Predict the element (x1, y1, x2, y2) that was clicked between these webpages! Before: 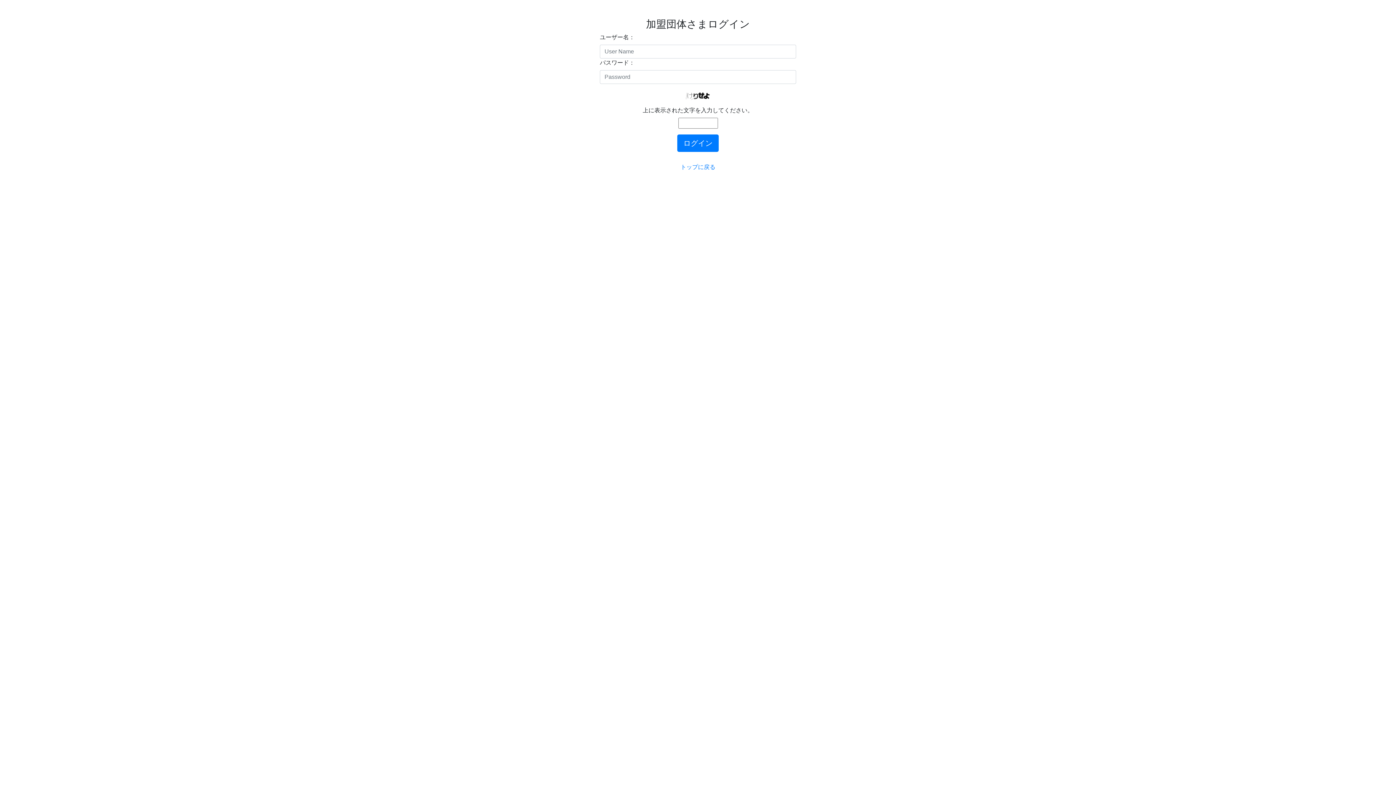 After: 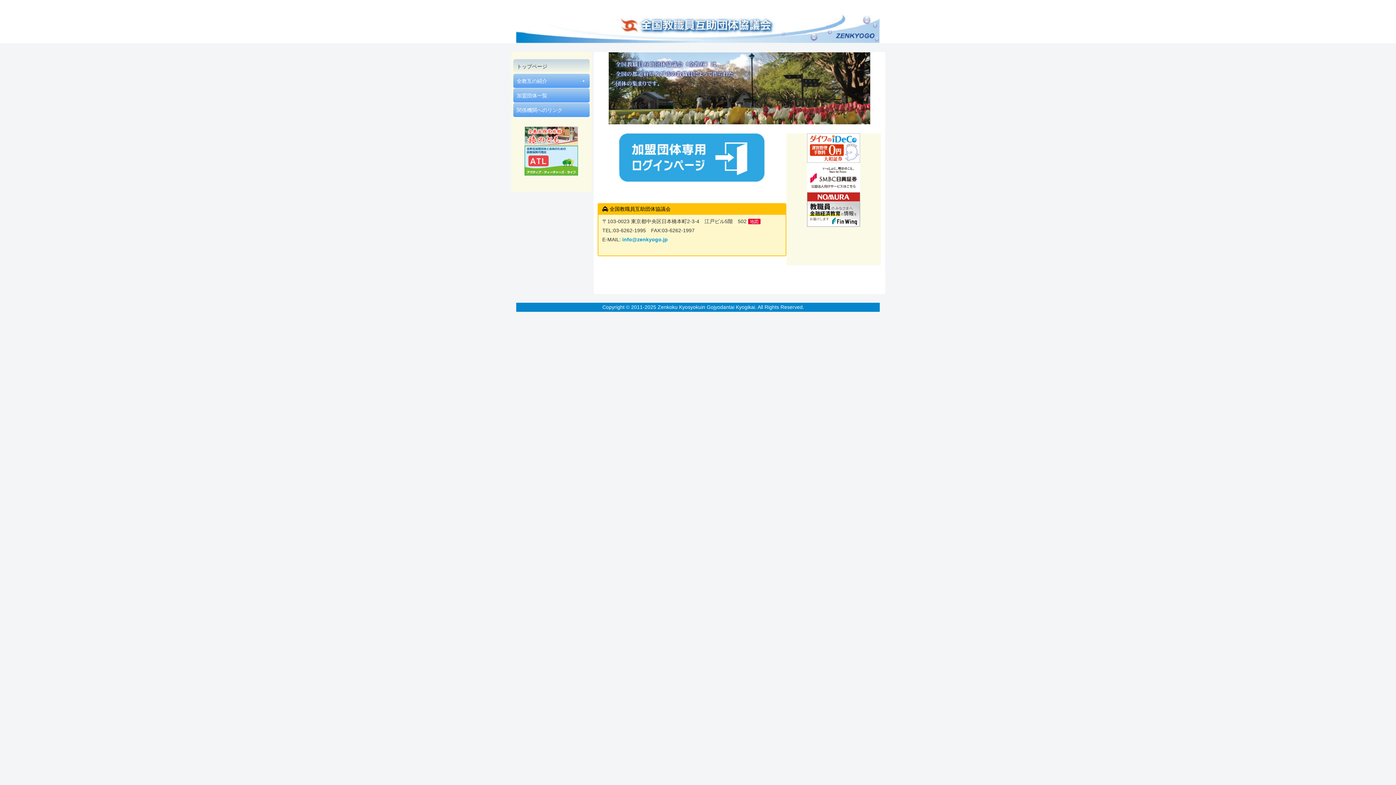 Action: bbox: (680, 163, 715, 170) label: トップに戻る